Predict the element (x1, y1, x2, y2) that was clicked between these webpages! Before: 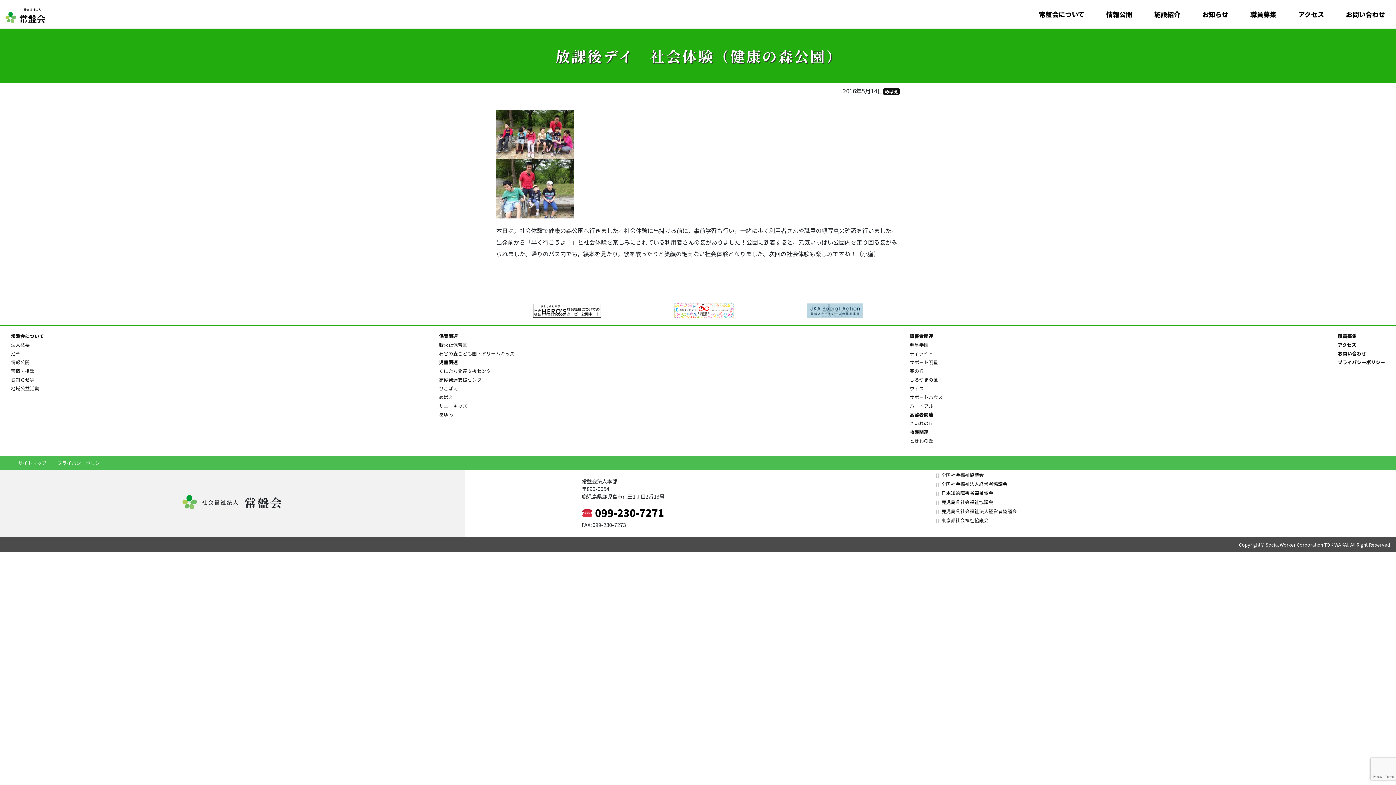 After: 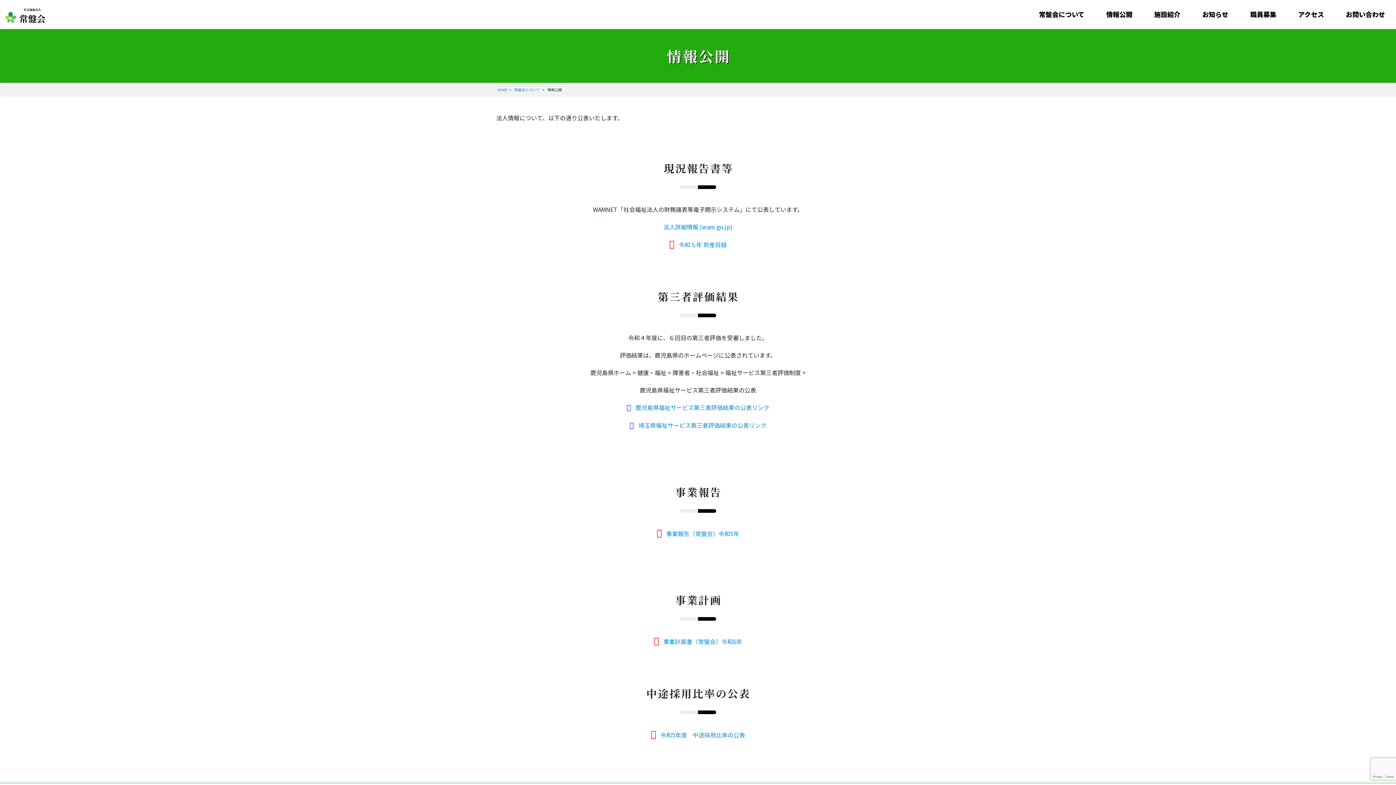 Action: bbox: (1095, 10, 1143, 18) label: 情報公開